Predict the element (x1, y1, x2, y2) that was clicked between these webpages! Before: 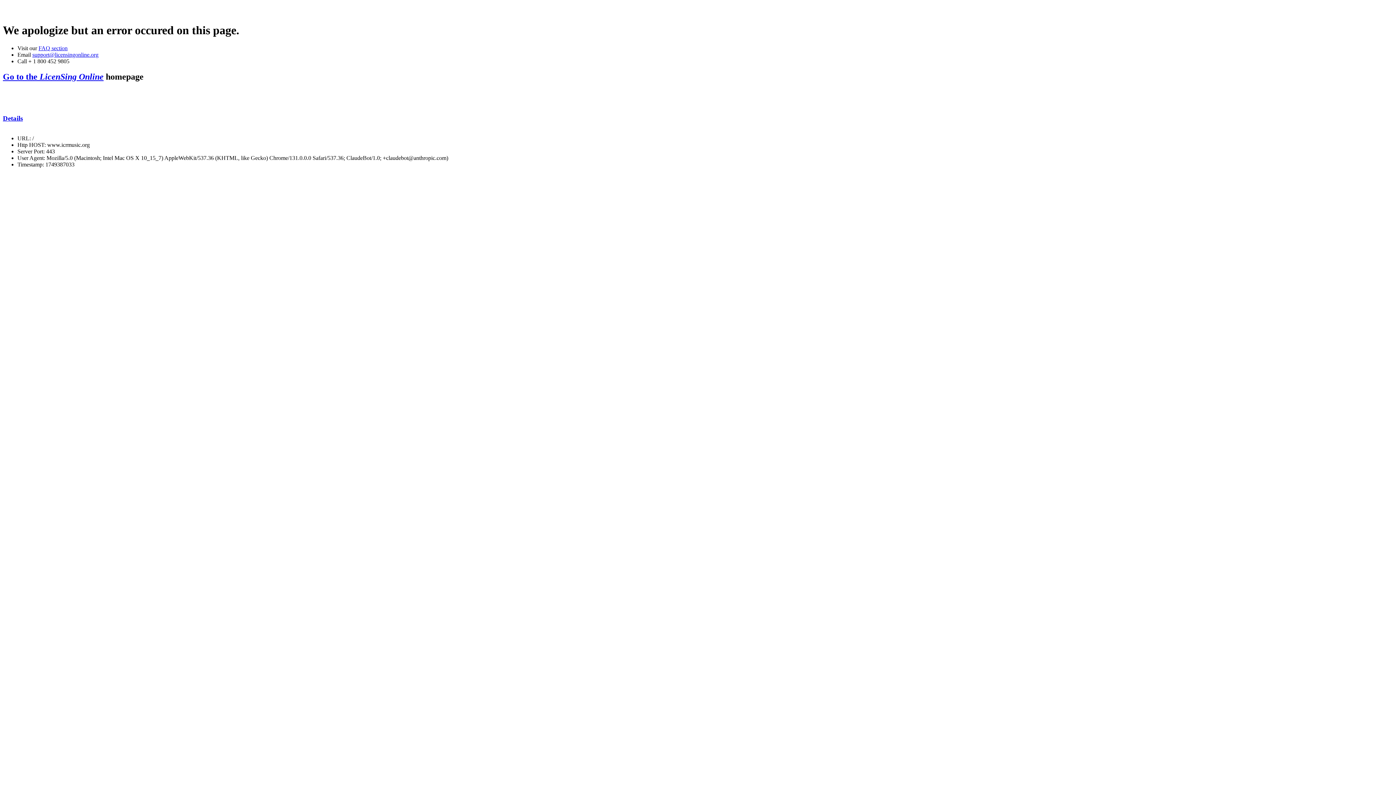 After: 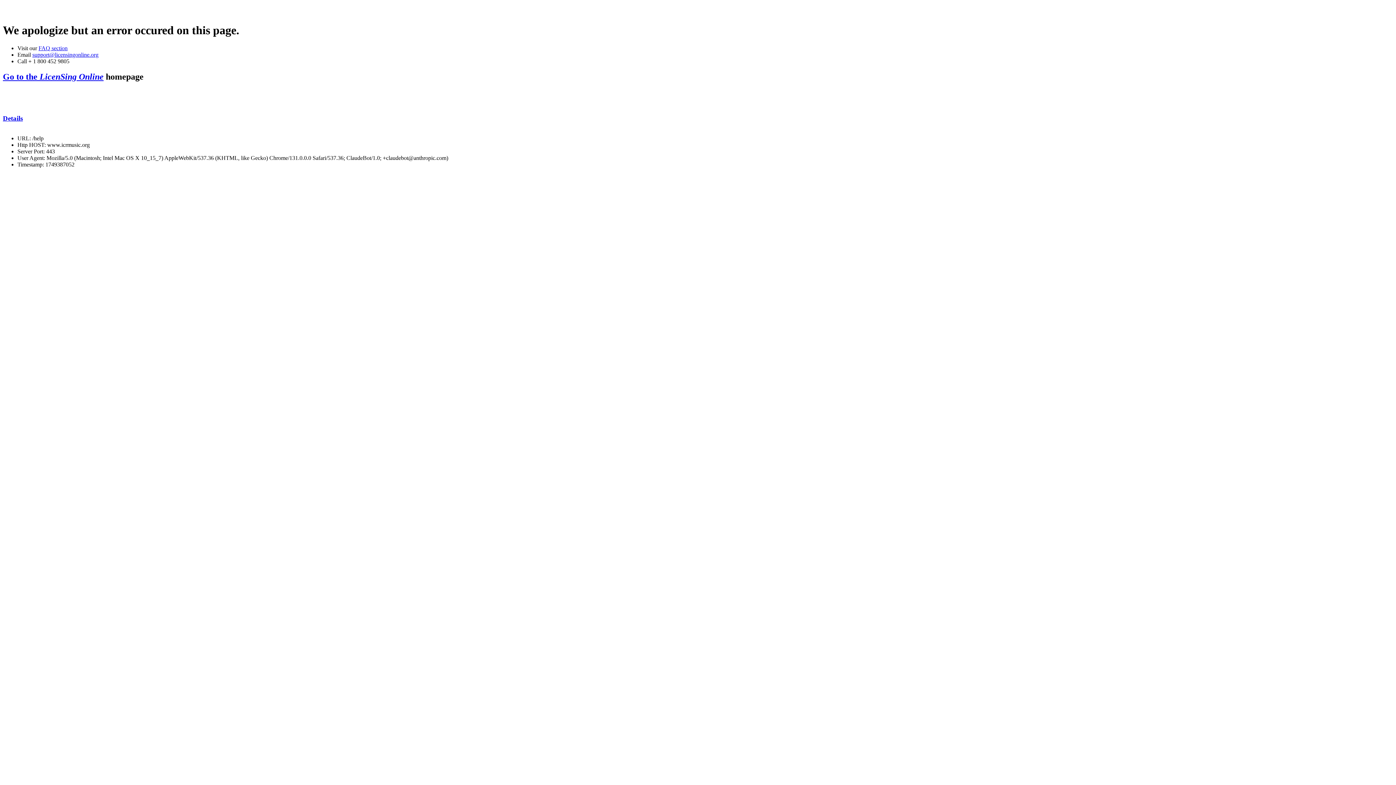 Action: bbox: (38, 45, 67, 51) label: FAQ section